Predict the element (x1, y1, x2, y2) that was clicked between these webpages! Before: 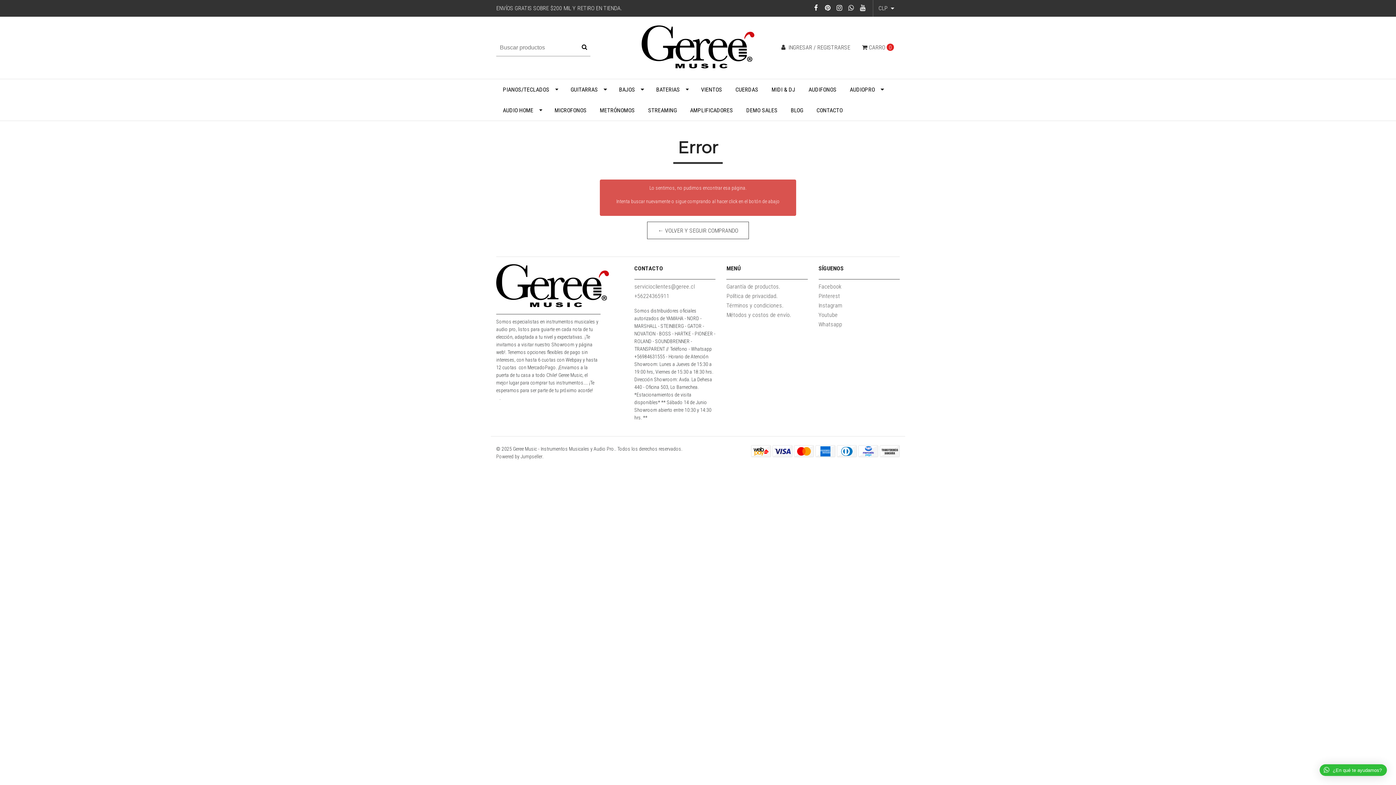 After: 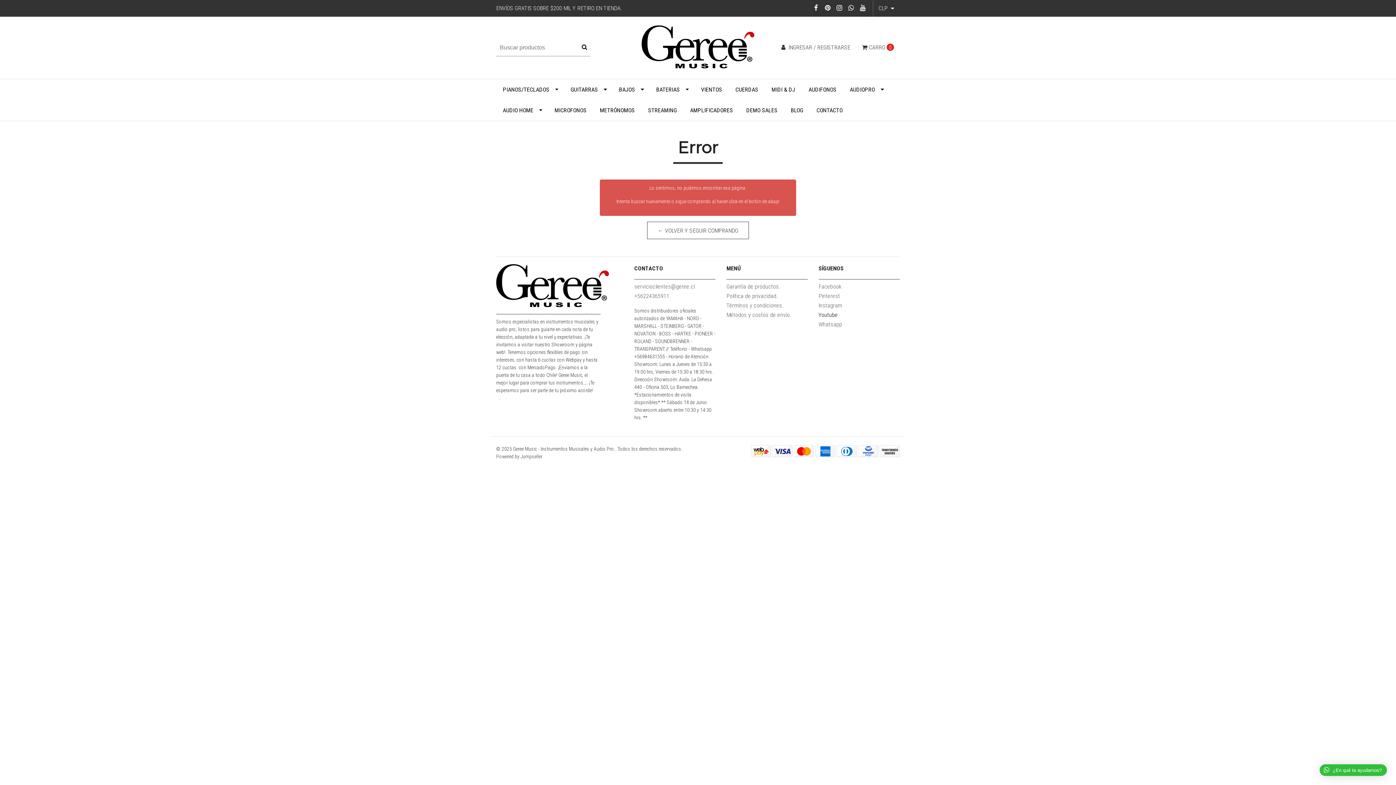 Action: bbox: (818, 310, 838, 320) label: Youtube